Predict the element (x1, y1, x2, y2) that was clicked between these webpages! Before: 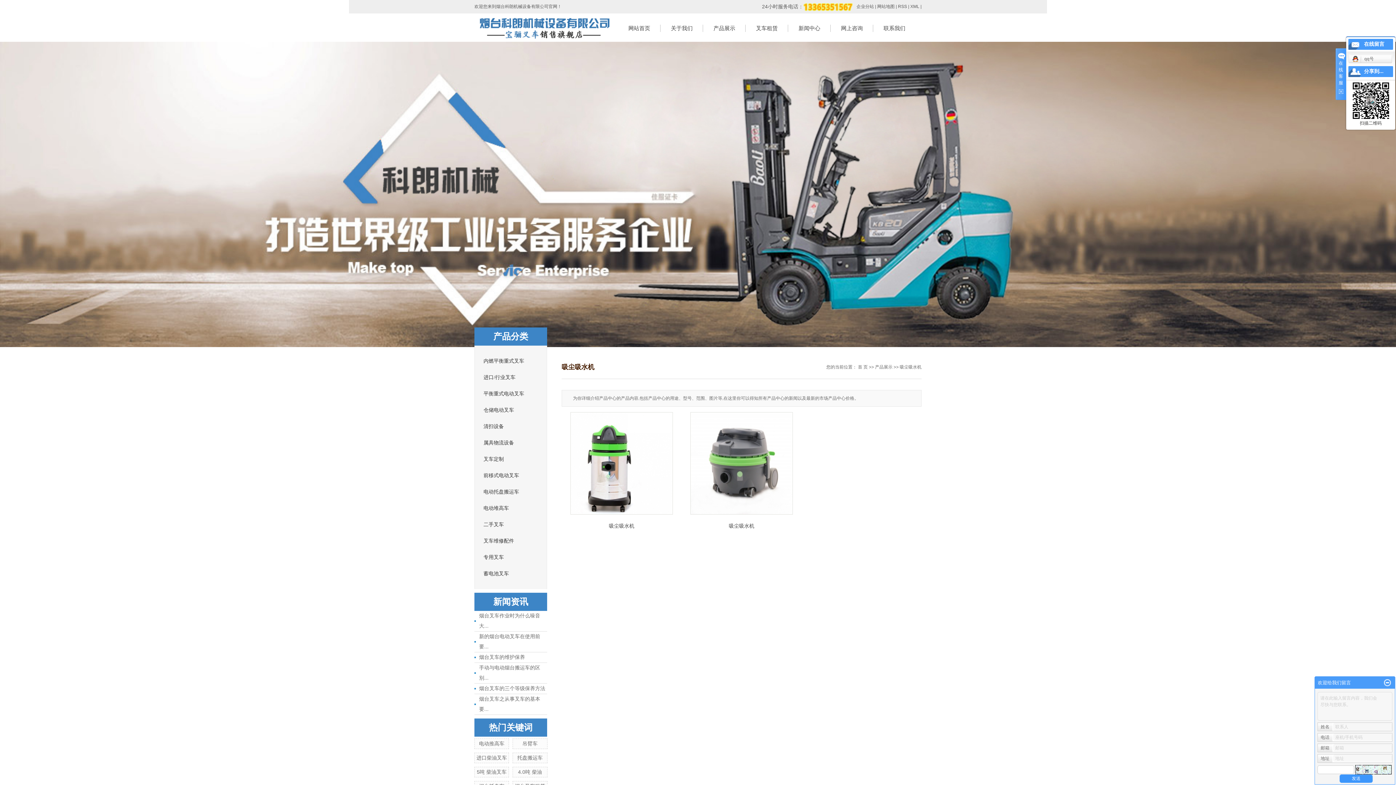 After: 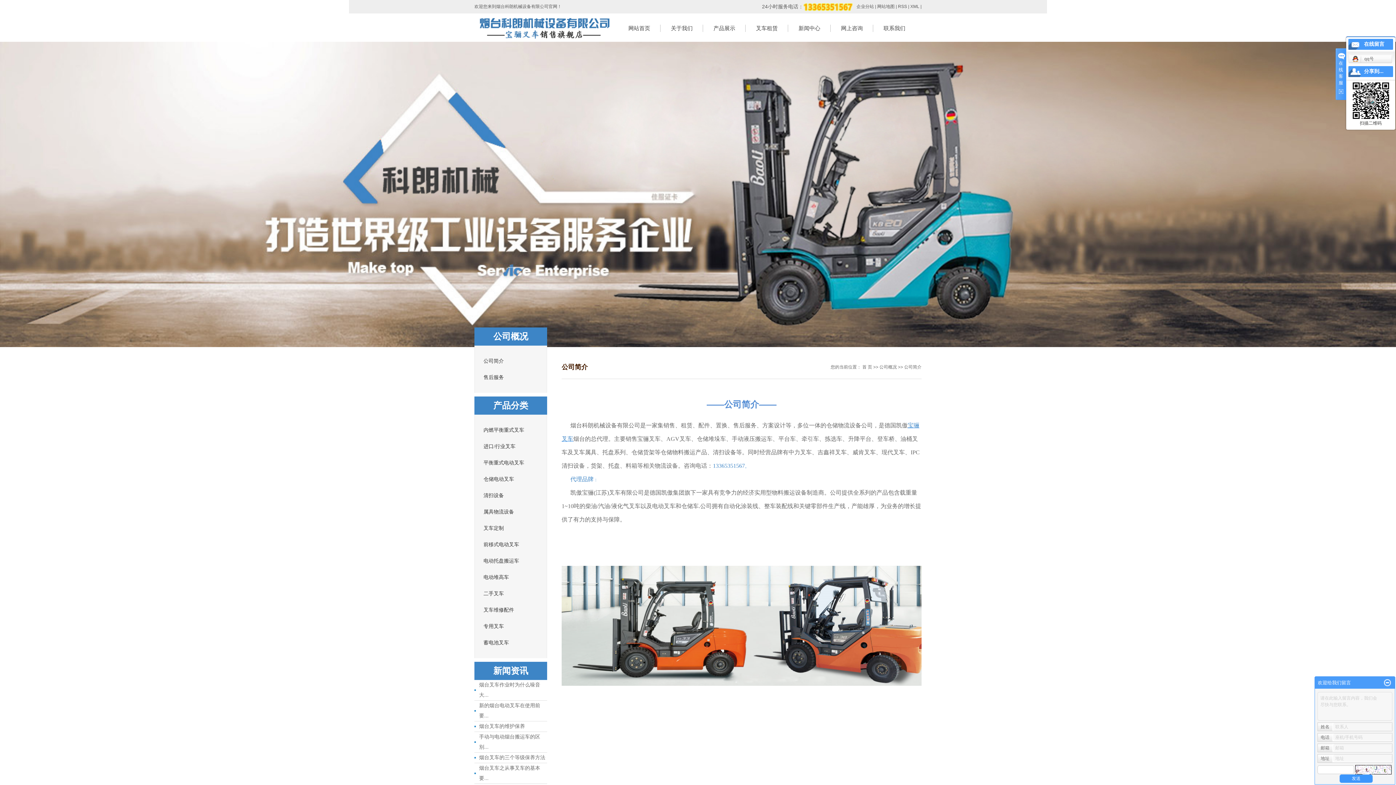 Action: label: 关于我们 bbox: (660, 13, 703, 43)